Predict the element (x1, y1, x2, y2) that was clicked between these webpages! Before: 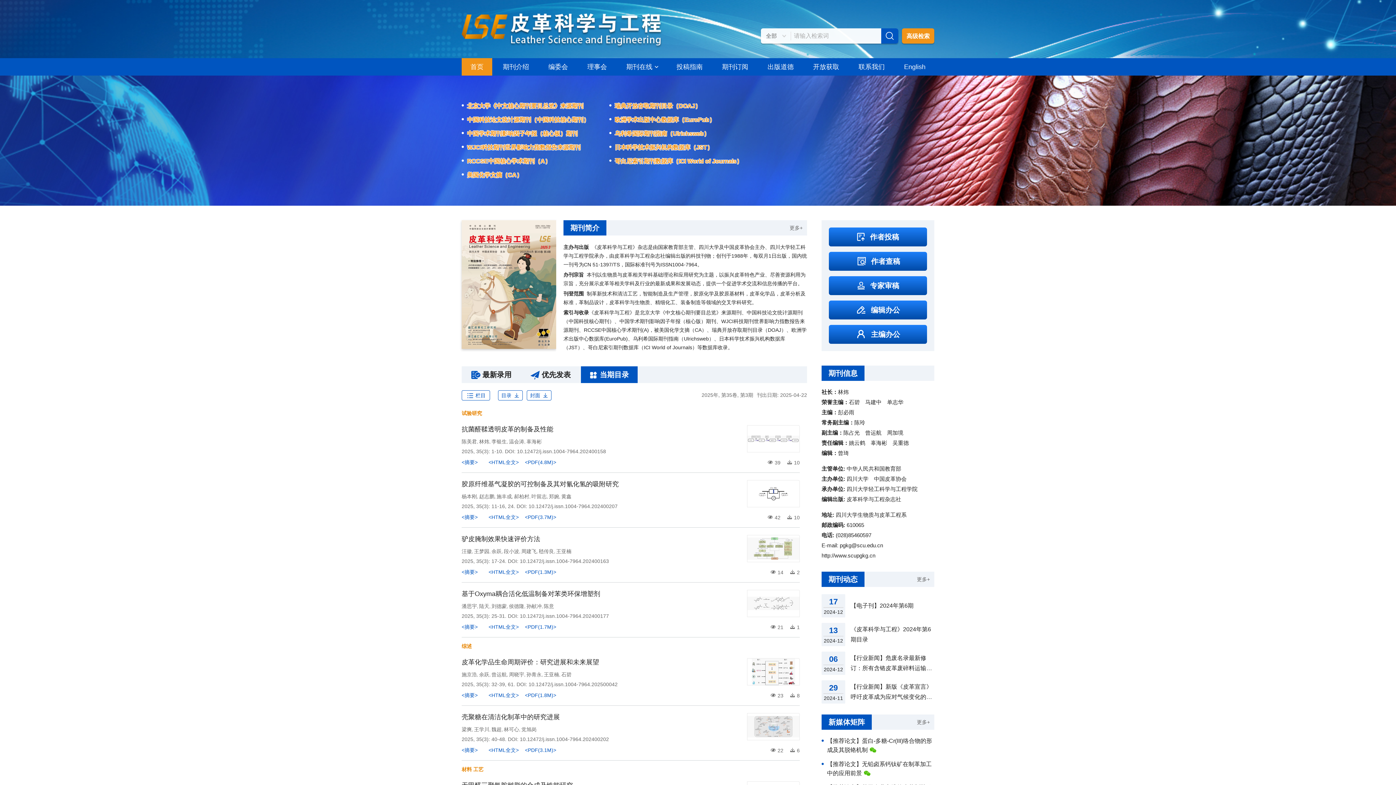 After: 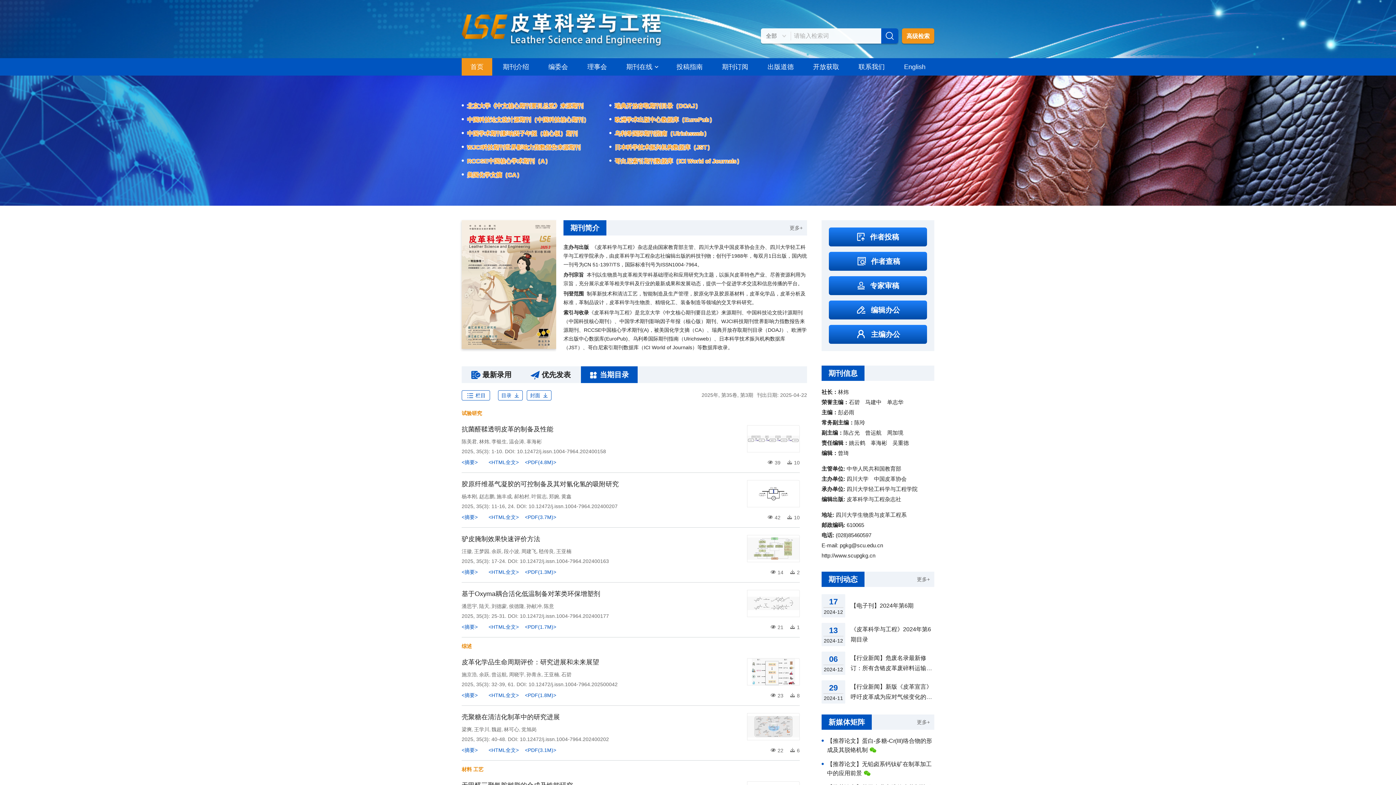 Action: label: 当期目录 bbox: (581, 366, 637, 383)